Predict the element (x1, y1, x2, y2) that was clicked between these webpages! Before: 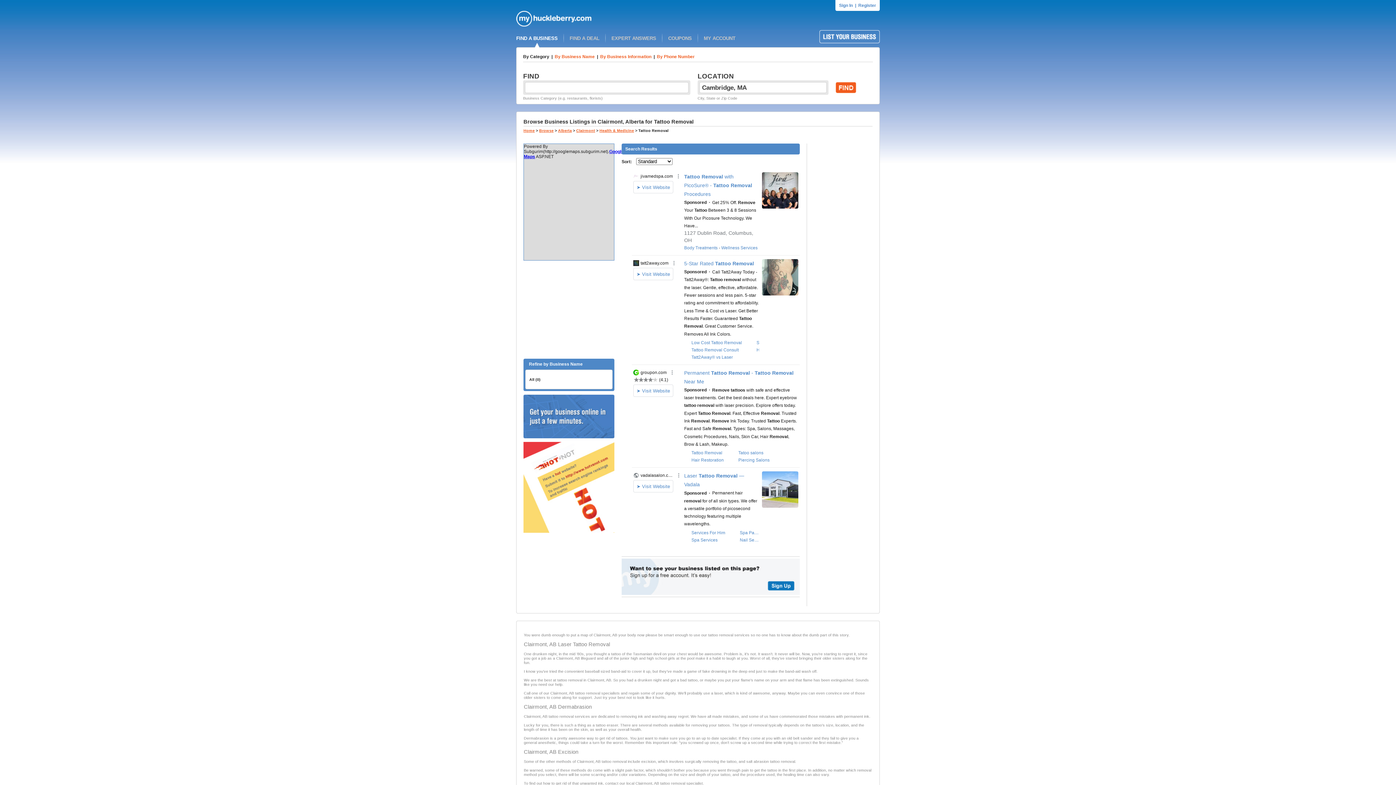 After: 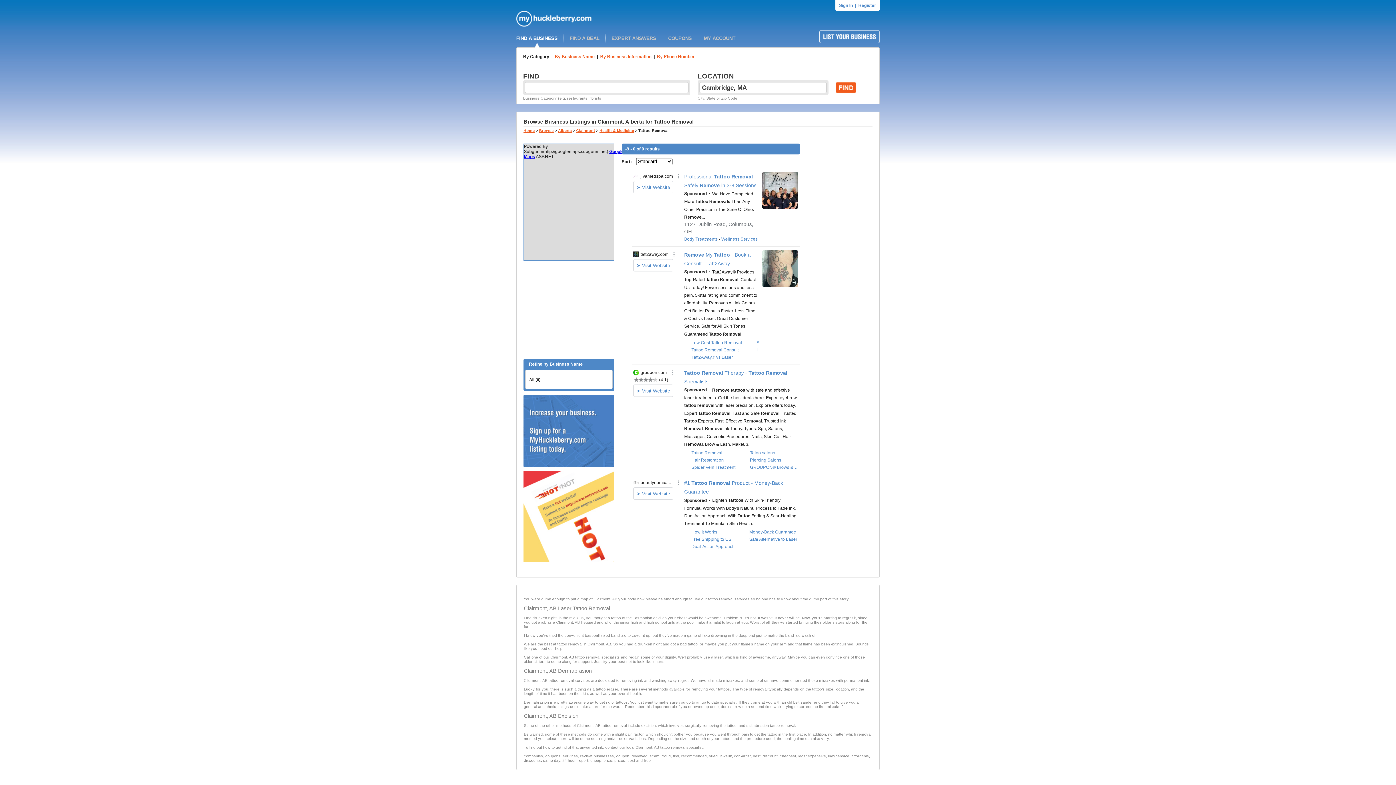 Action: label: All (0) bbox: (529, 377, 540, 381)